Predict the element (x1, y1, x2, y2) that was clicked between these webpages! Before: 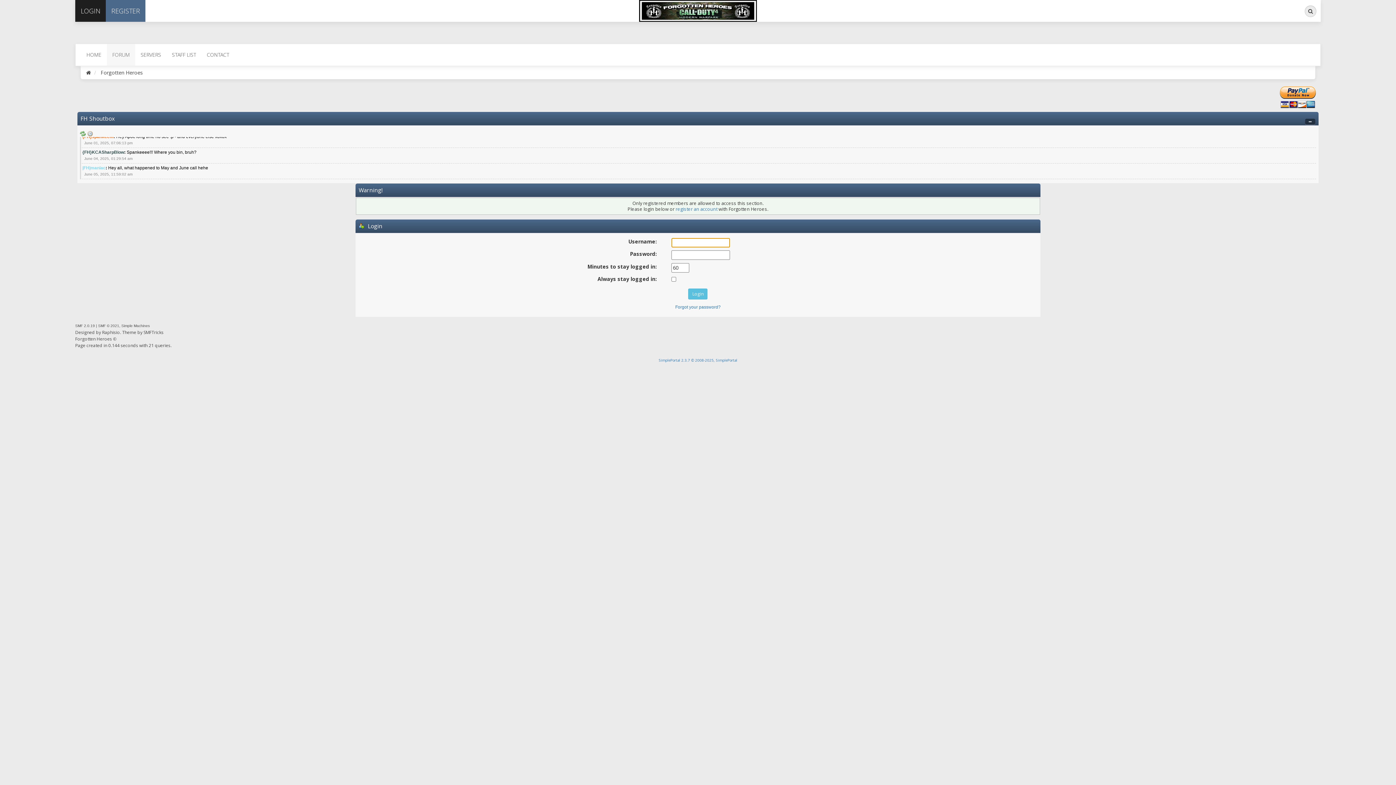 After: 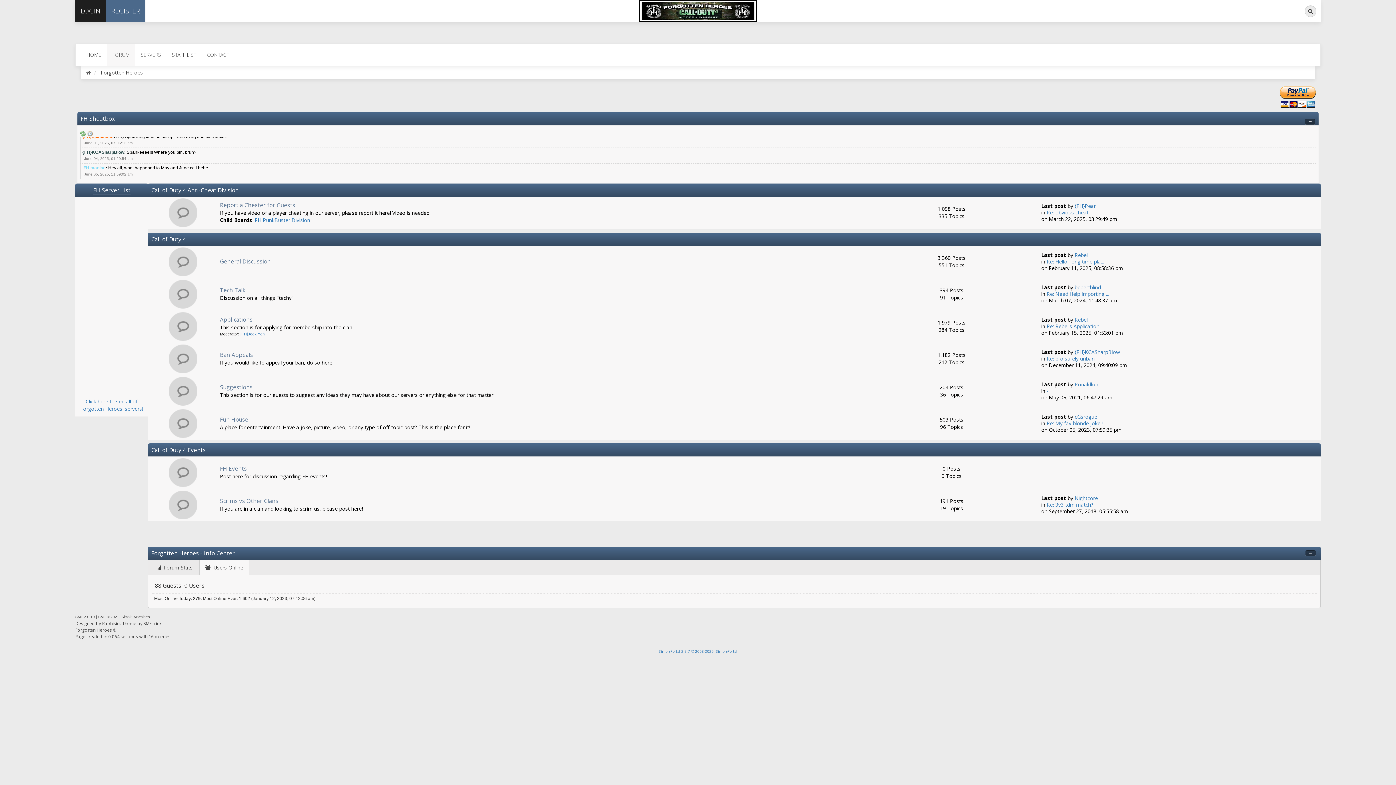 Action: bbox: (100, 69, 142, 76) label: Forgotten Heroes